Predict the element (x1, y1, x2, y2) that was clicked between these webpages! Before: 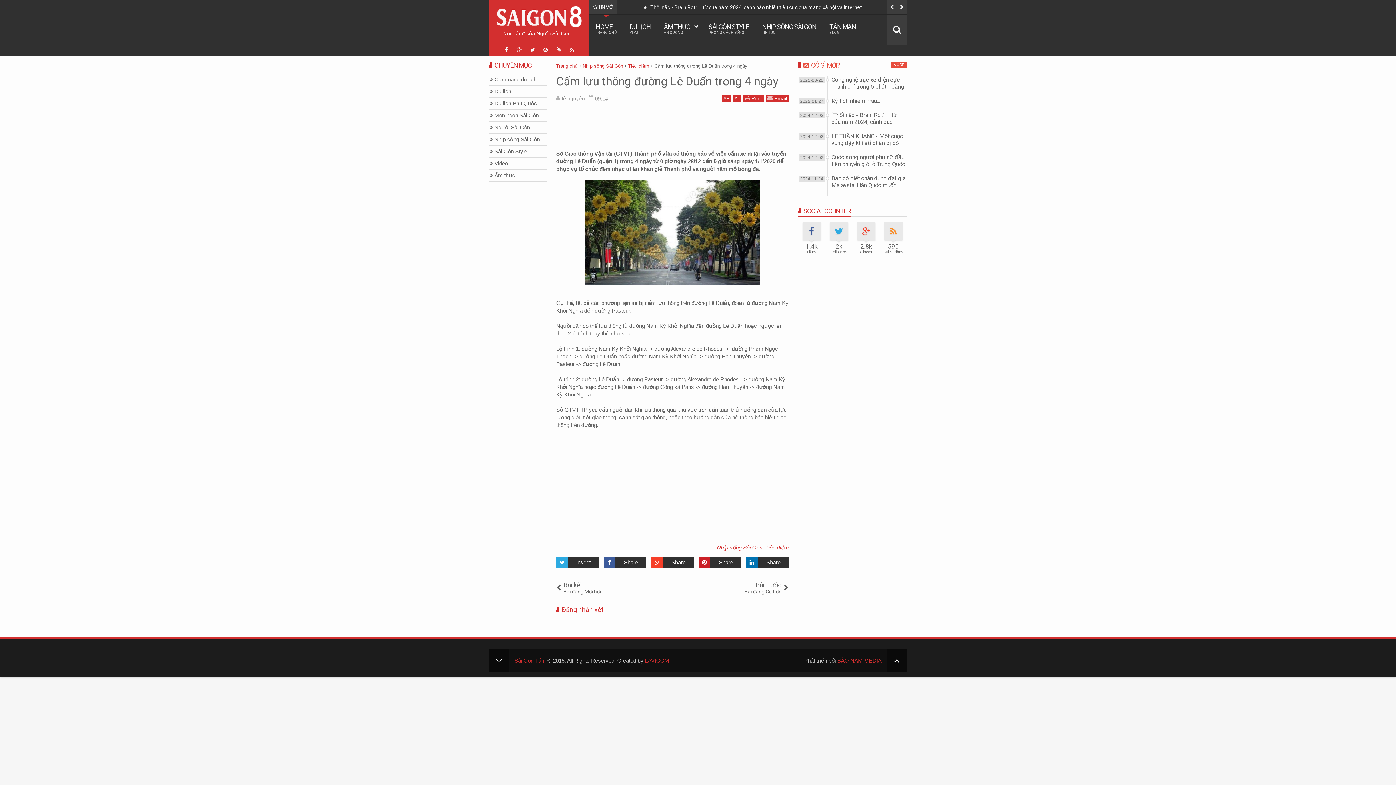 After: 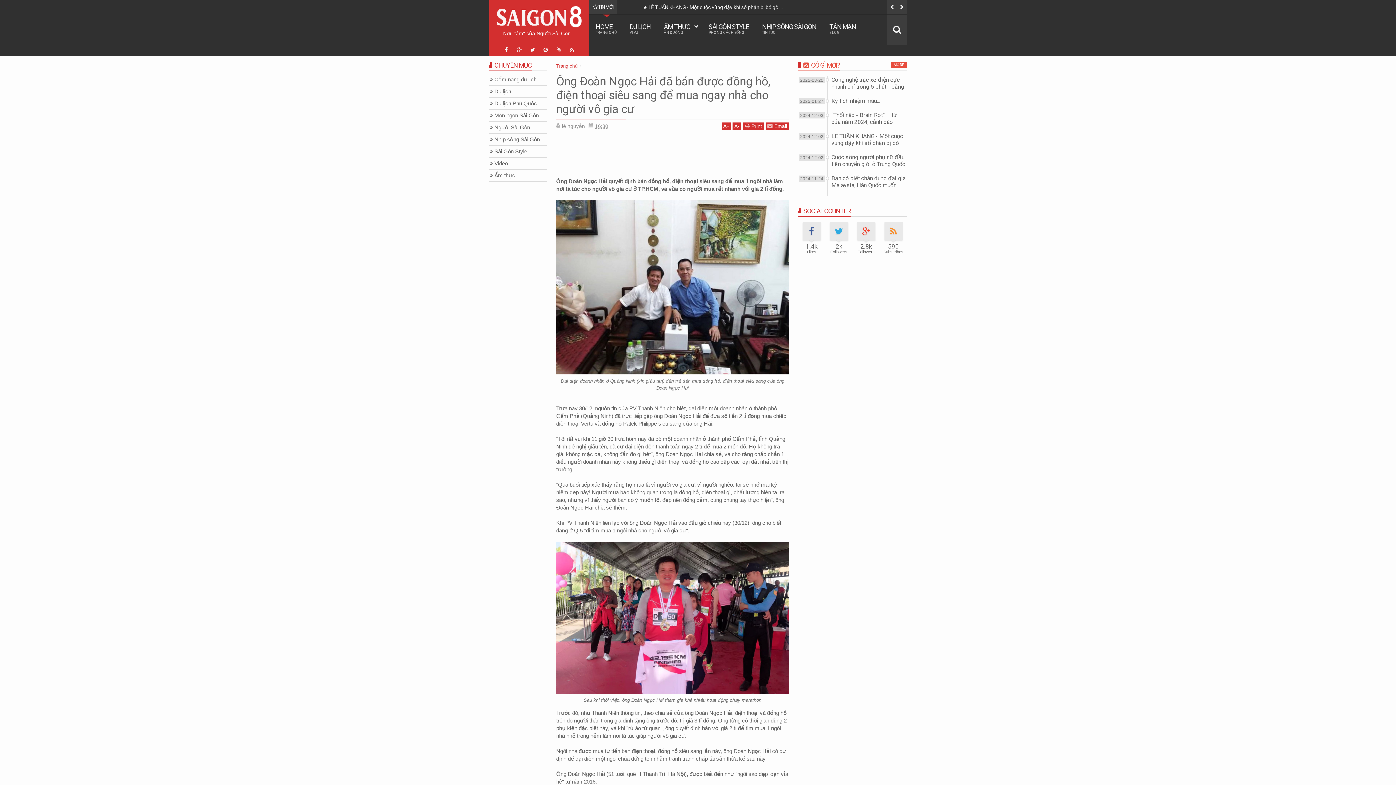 Action: label: Bài kế
Bài đăng Mới hơn bbox: (556, 581, 672, 594)